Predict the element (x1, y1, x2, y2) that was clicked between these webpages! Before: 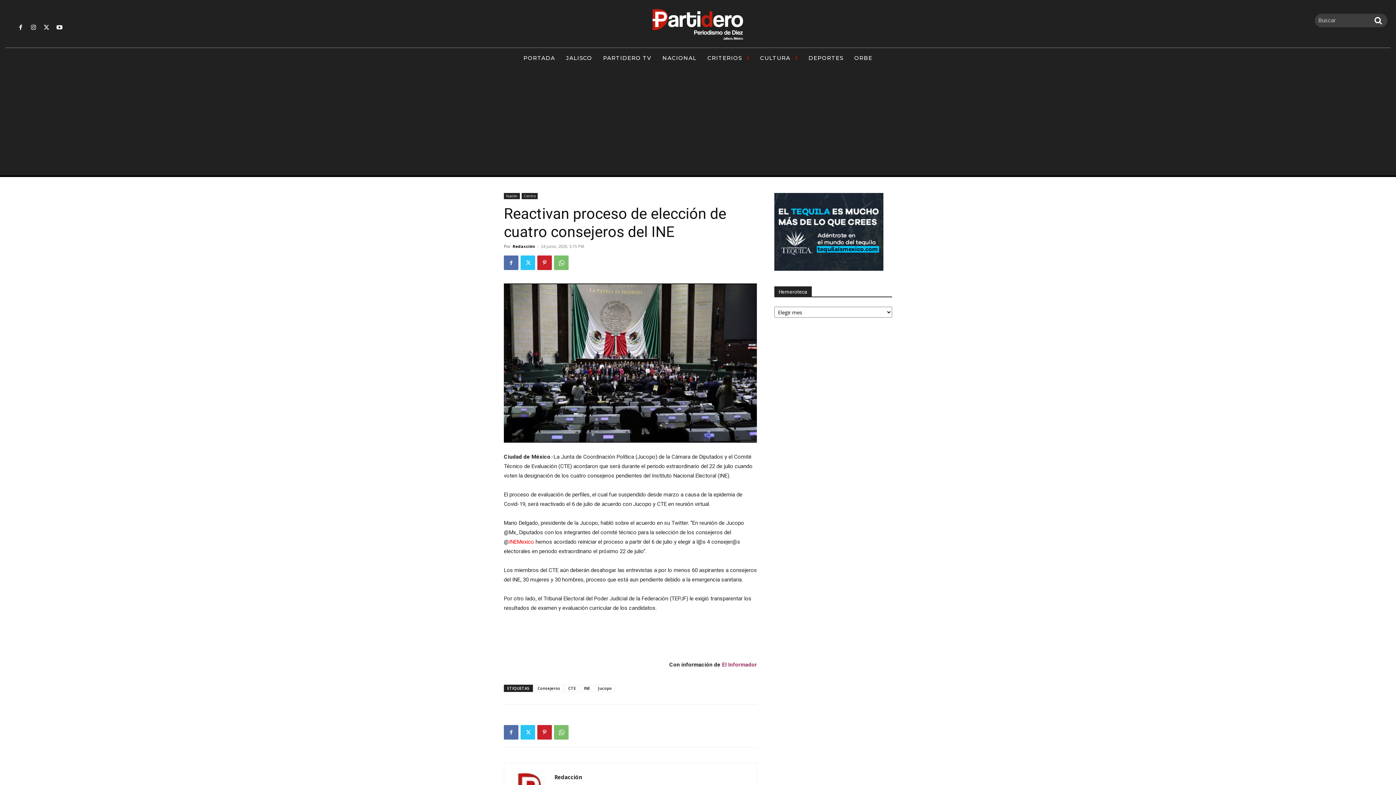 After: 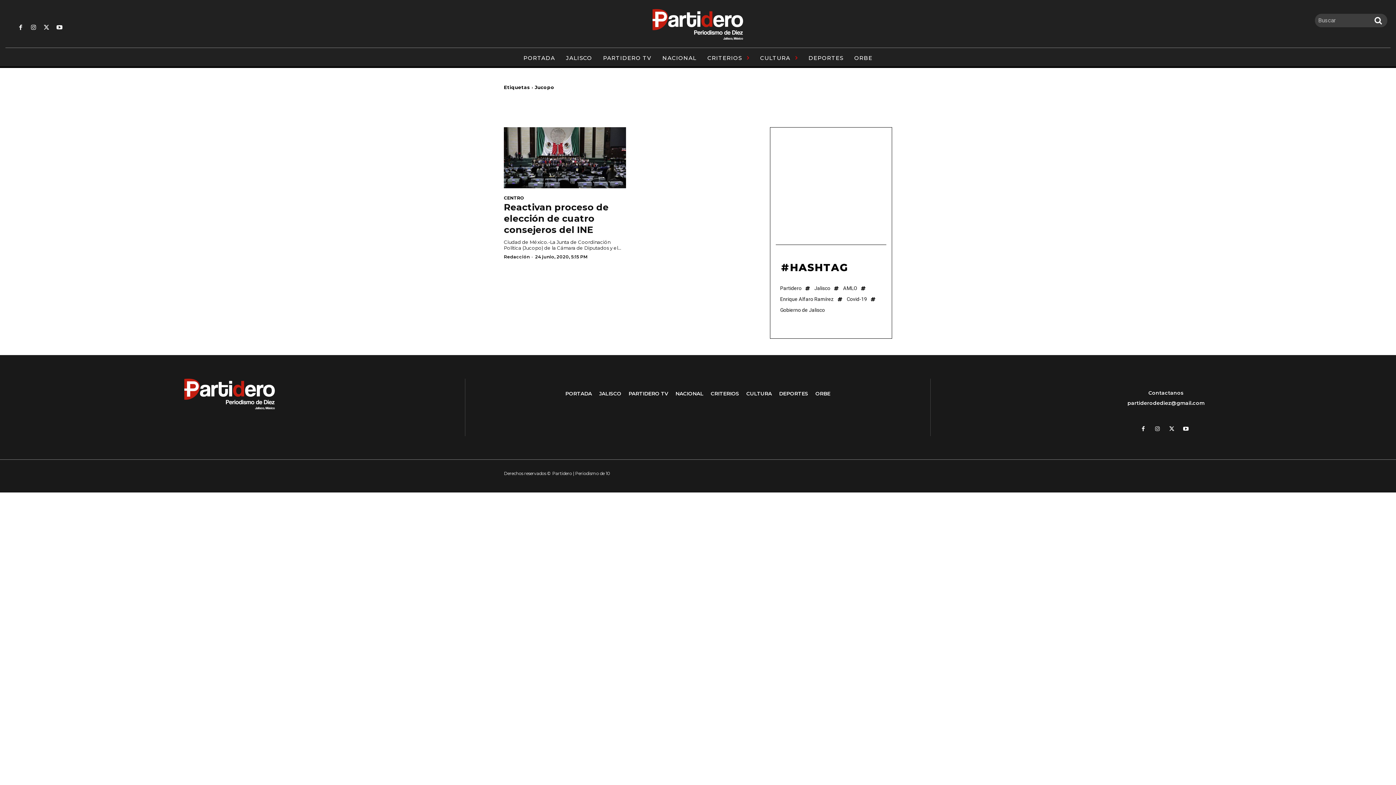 Action: bbox: (594, 685, 615, 692) label: Jucopo